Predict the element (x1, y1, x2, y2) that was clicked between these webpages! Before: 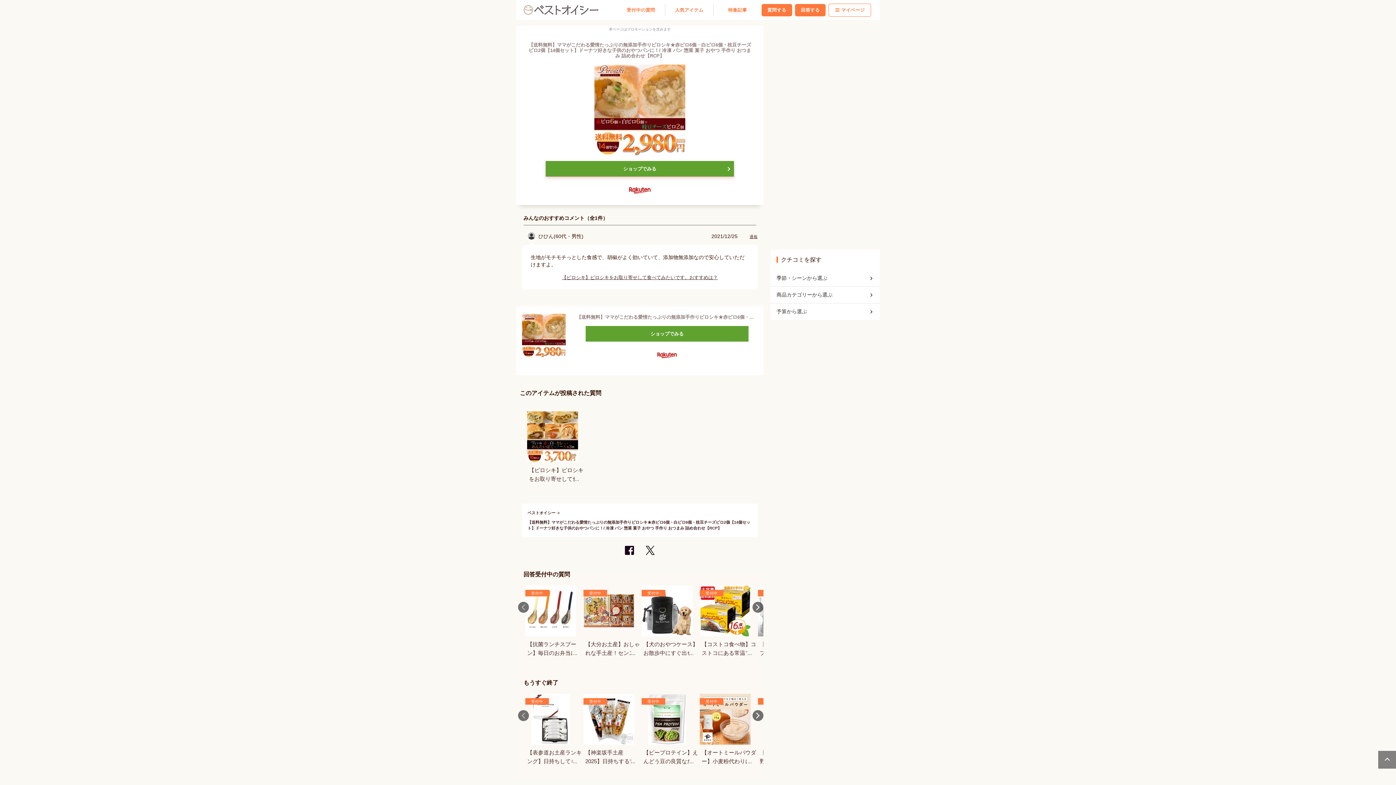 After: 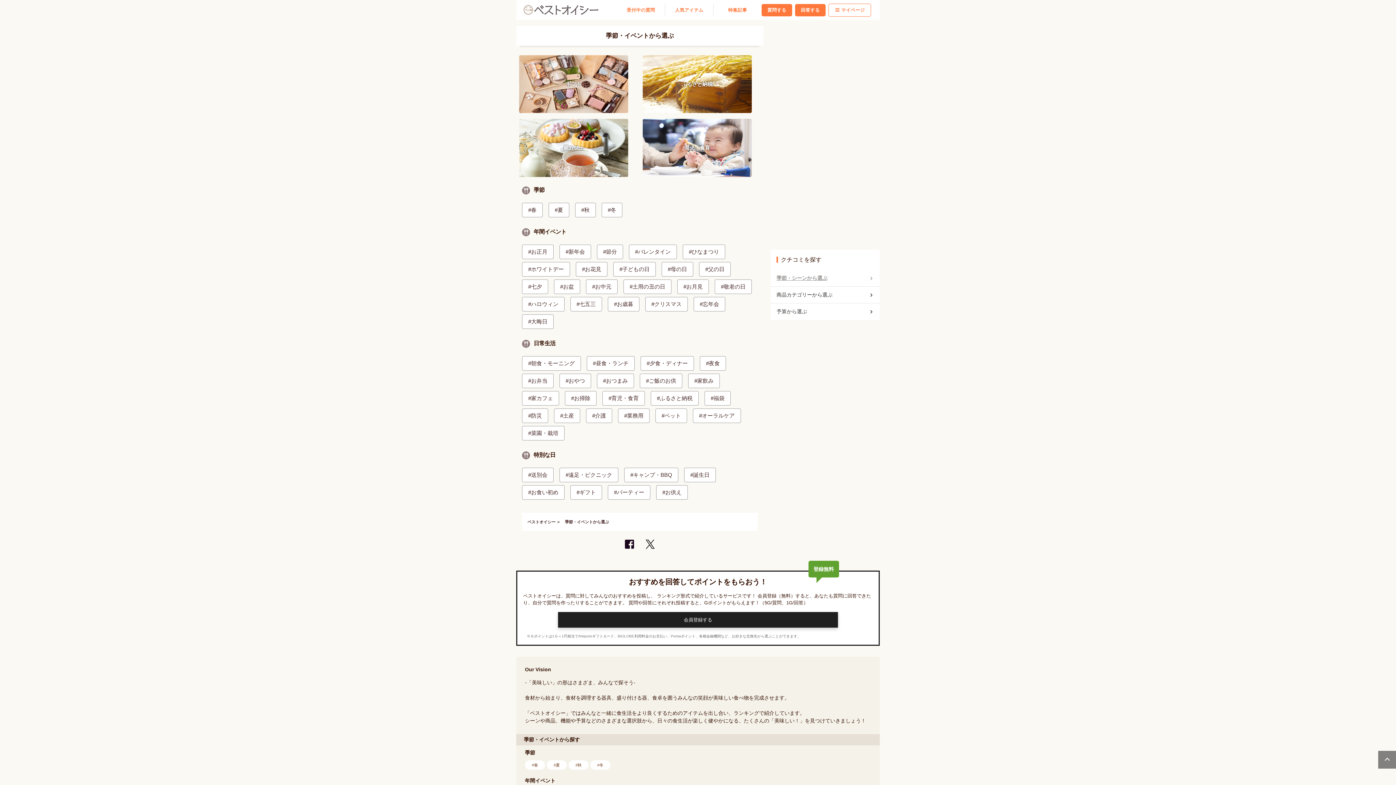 Action: bbox: (776, 271, 874, 285) label: 季節・シーンから選ぶ